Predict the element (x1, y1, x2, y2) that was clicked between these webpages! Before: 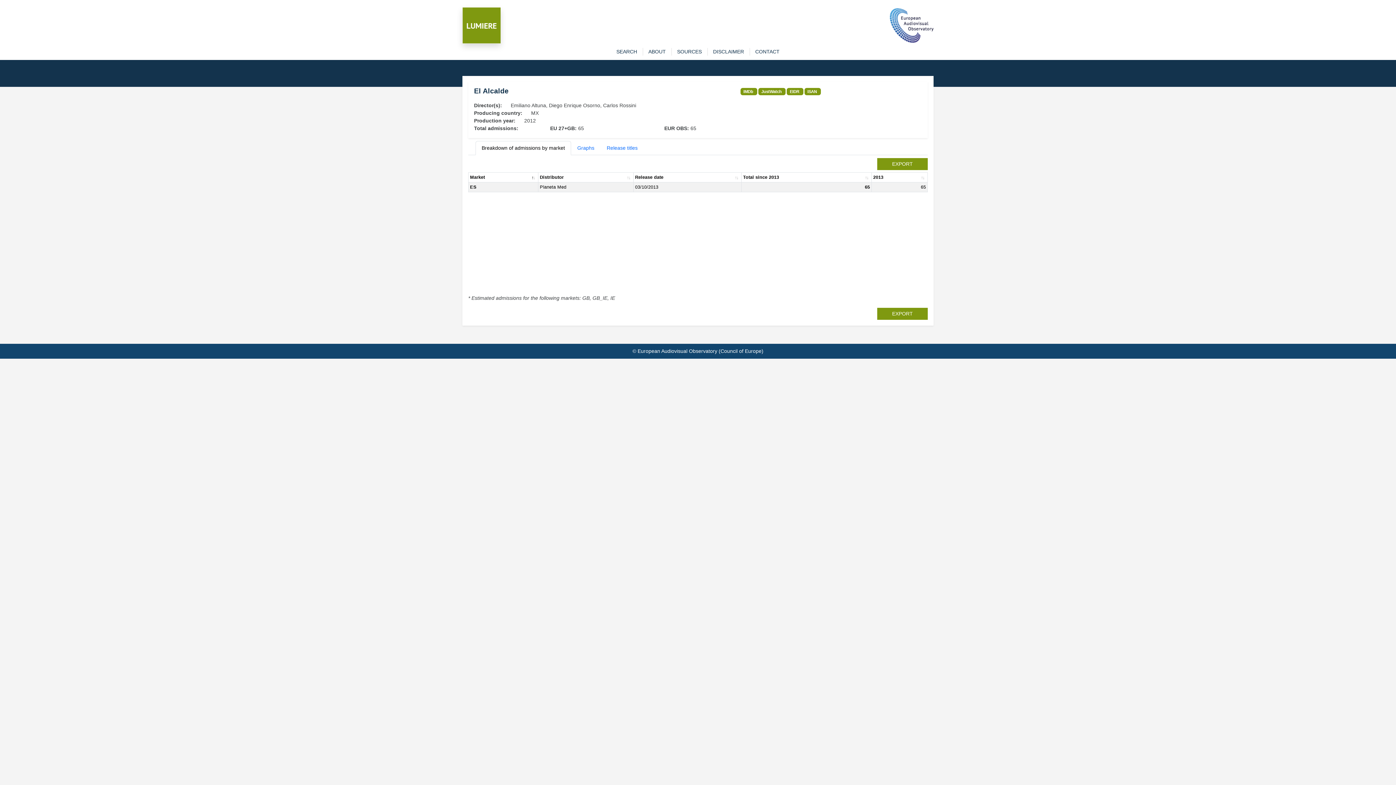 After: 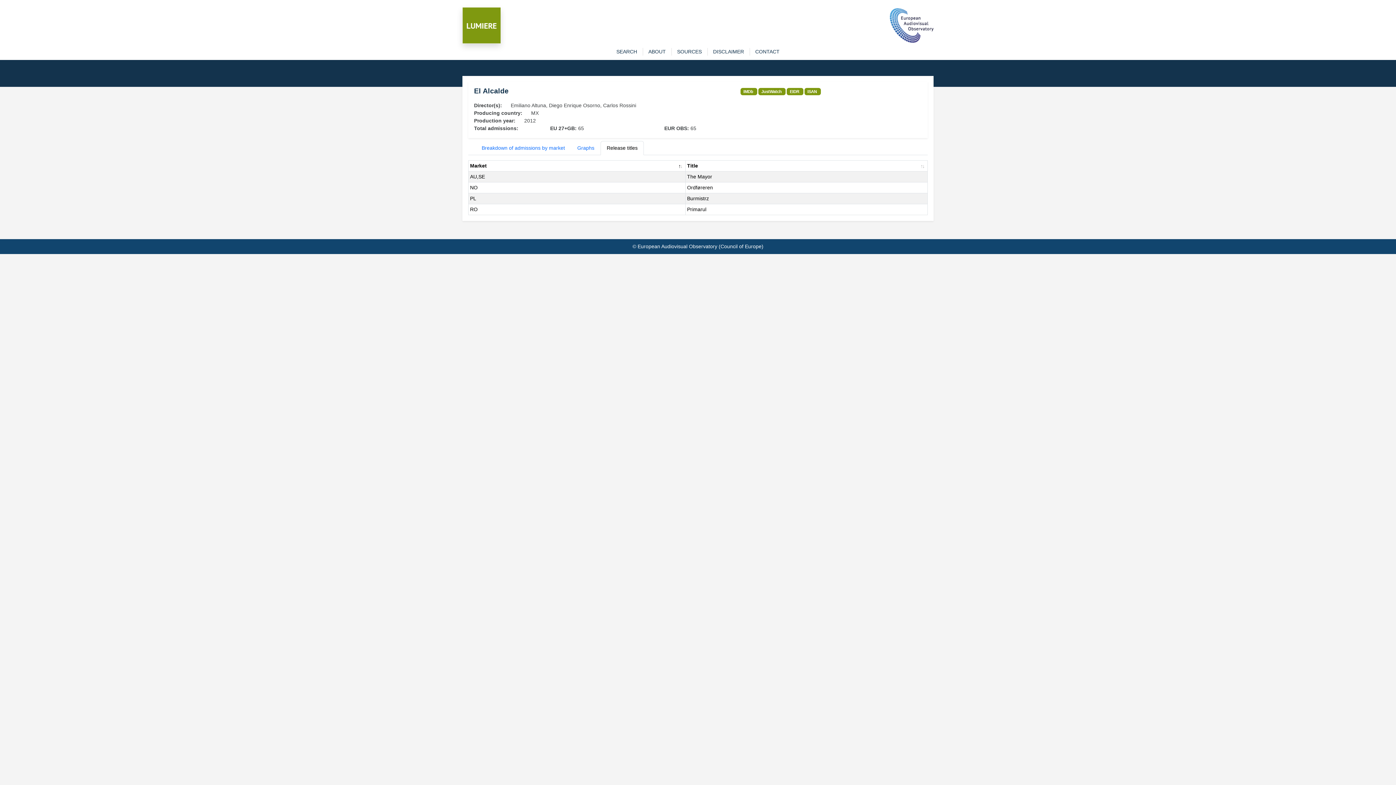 Action: label: Release titles bbox: (600, 141, 644, 155)